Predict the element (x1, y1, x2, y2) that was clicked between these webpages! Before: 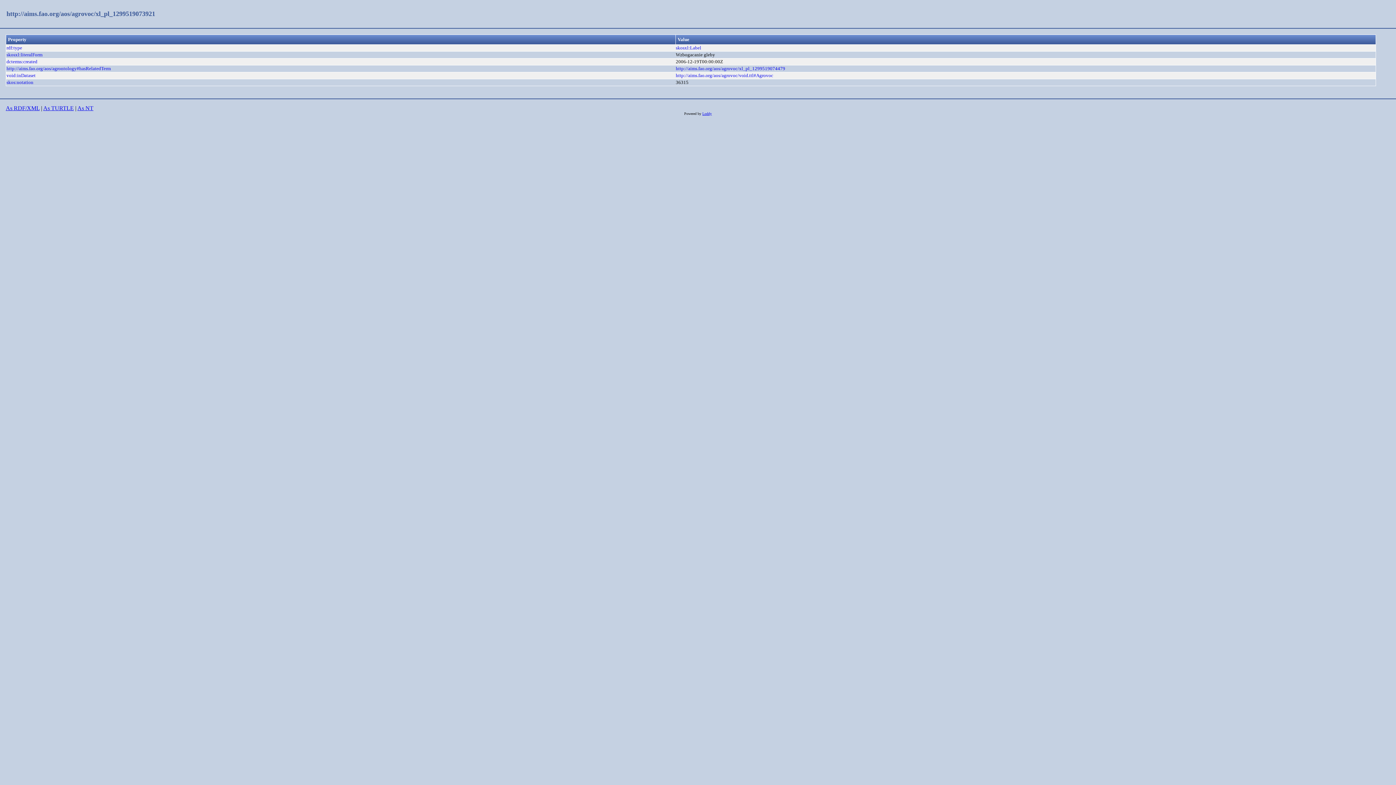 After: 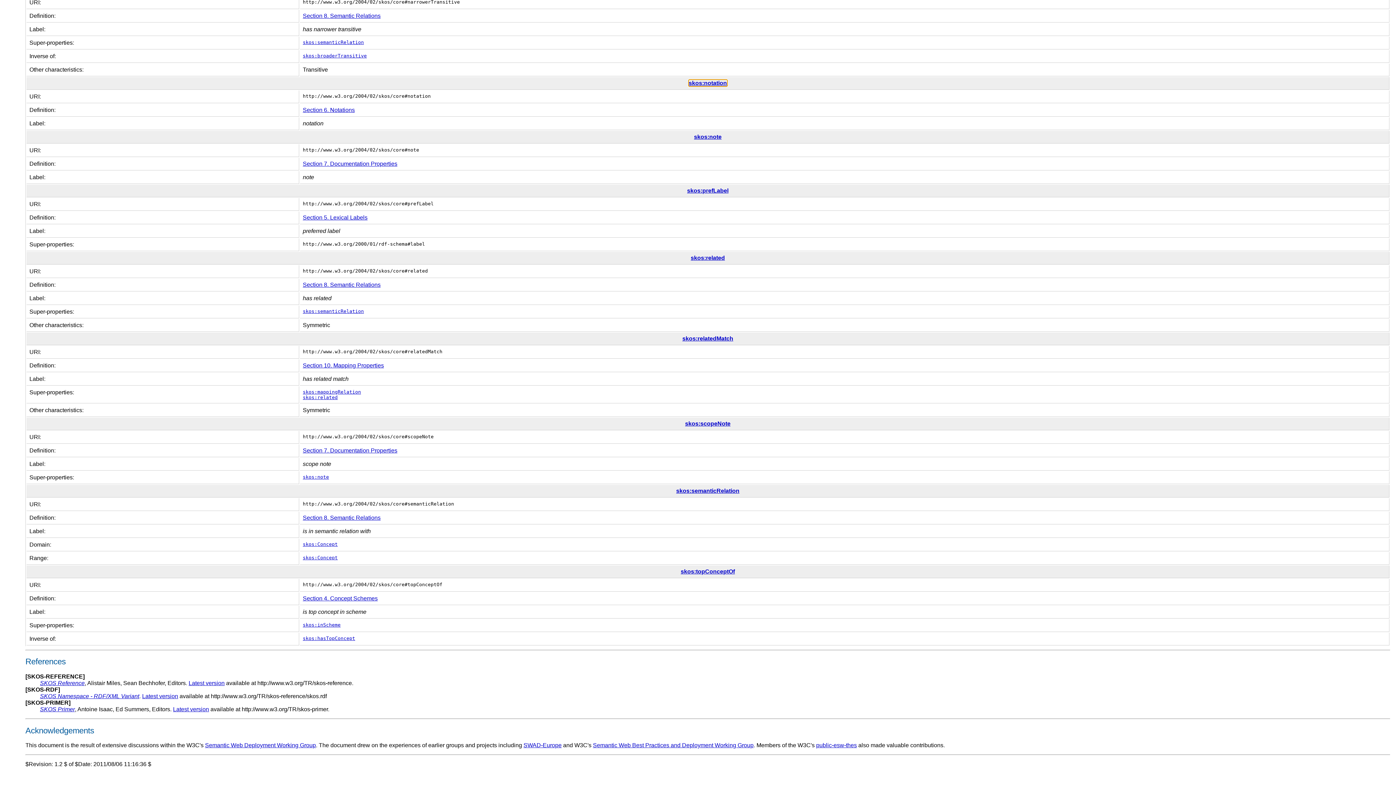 Action: label: skos:notation bbox: (6, 79, 33, 85)